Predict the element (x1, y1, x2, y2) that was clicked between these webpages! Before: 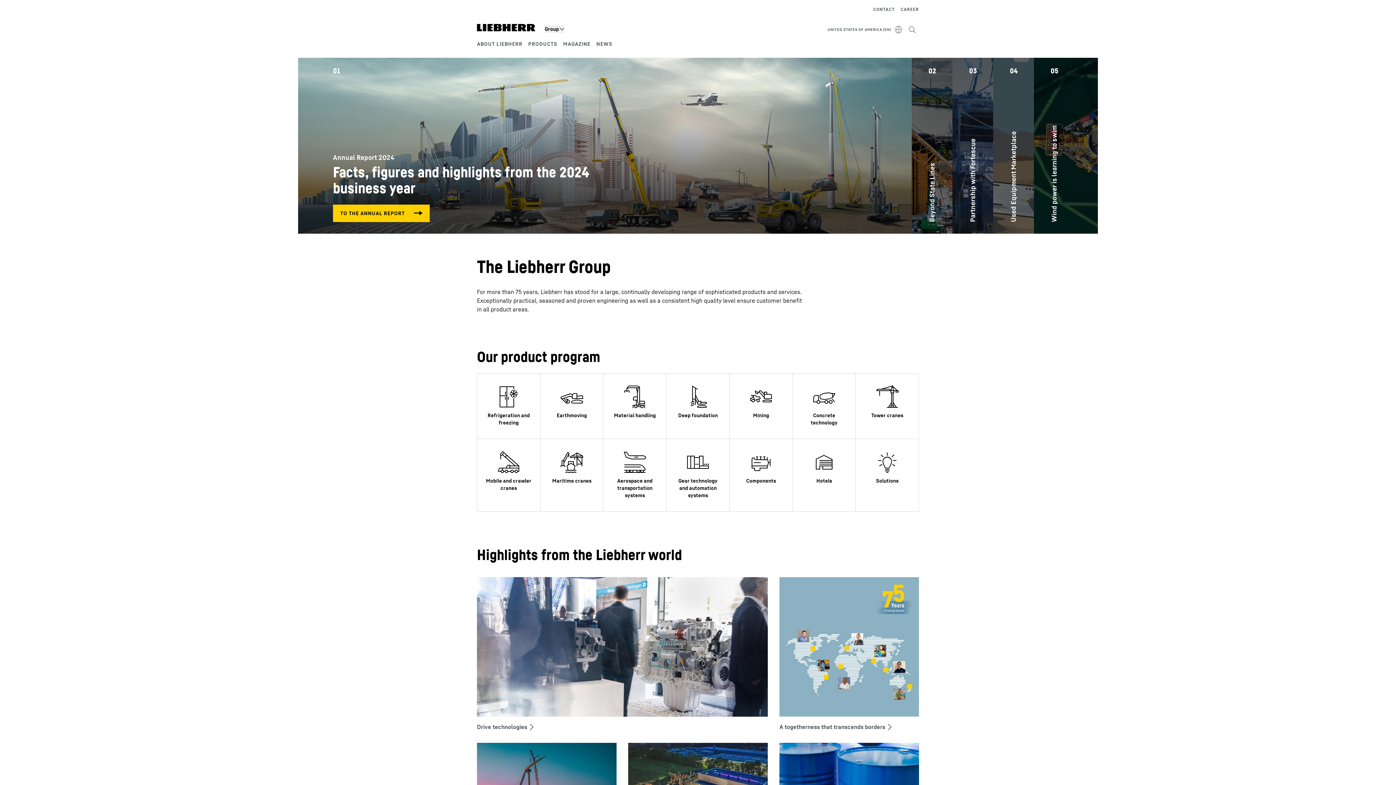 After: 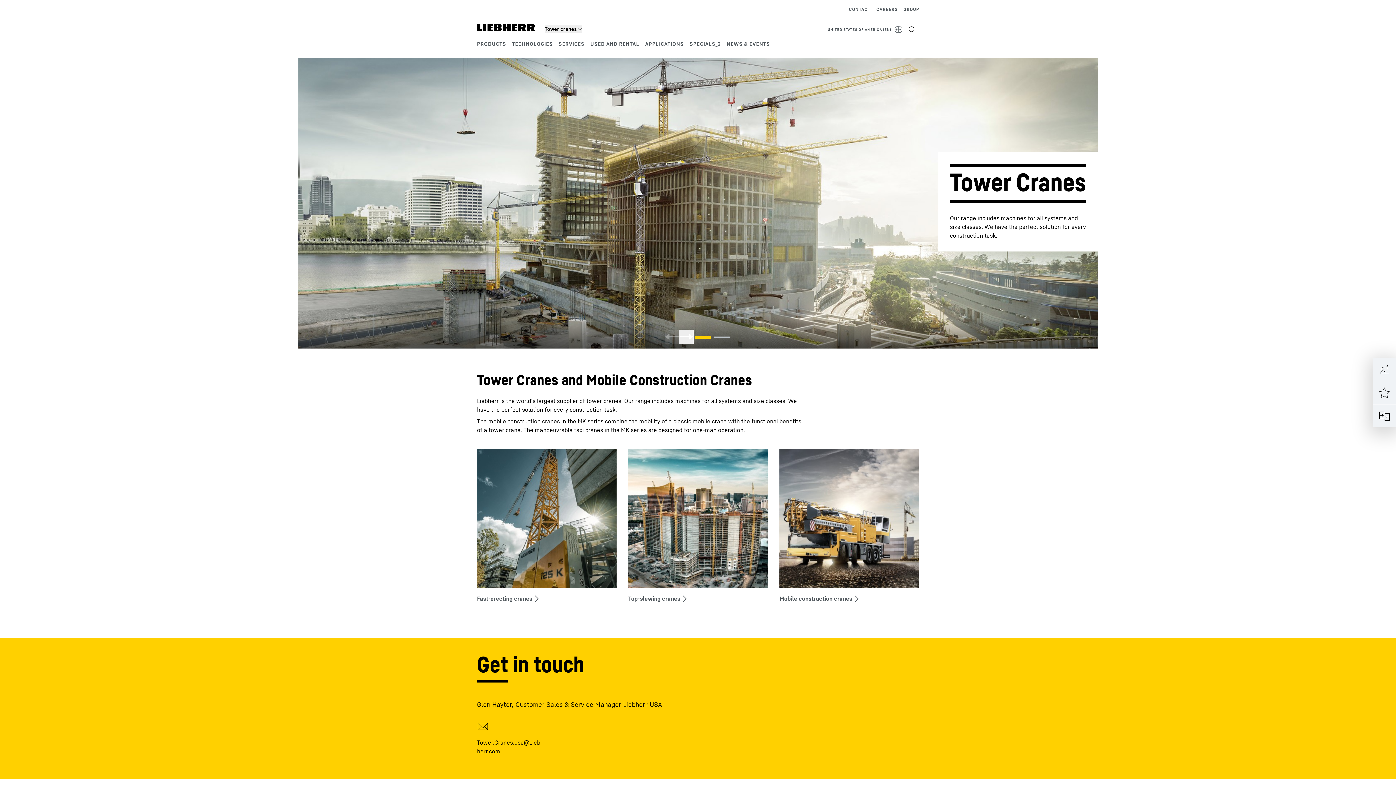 Action: bbox: (856, 373, 919, 439)